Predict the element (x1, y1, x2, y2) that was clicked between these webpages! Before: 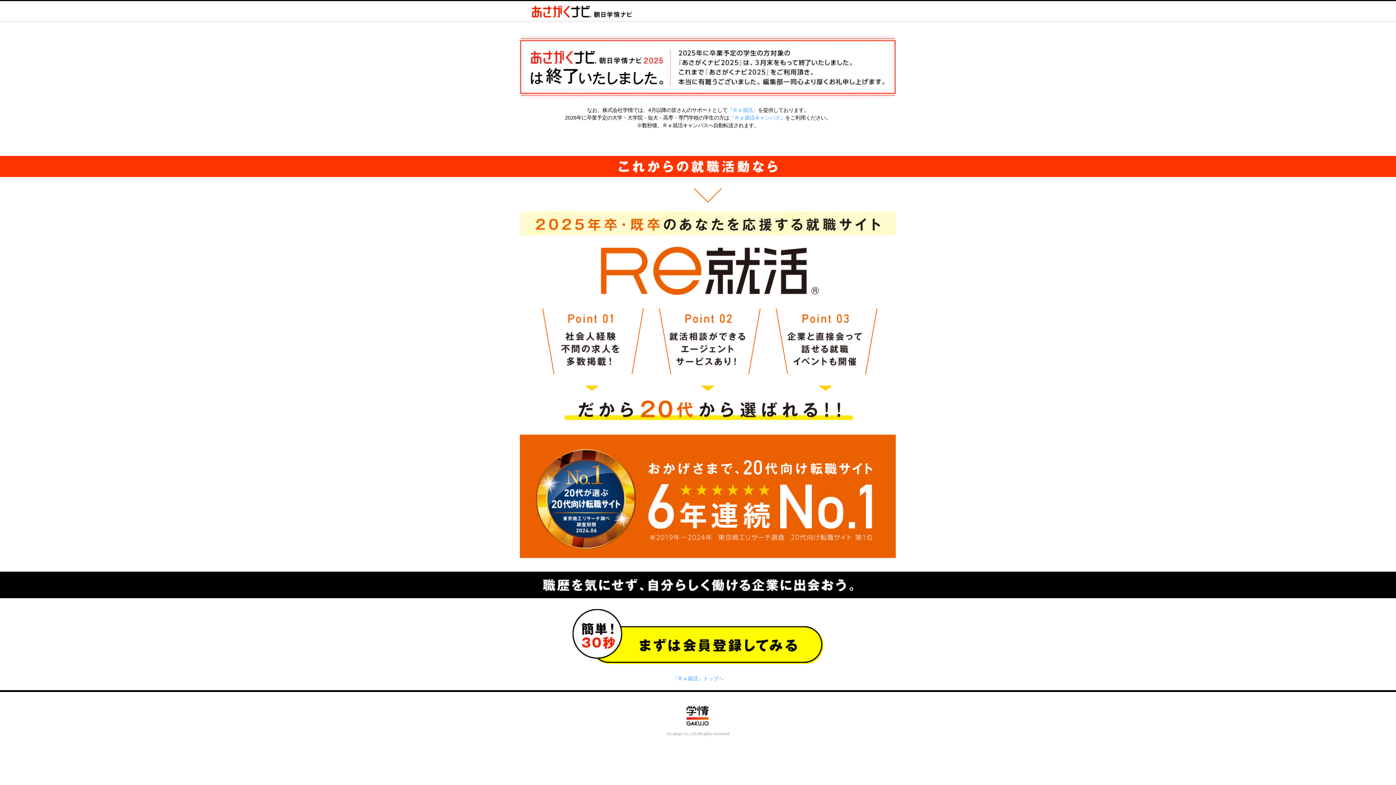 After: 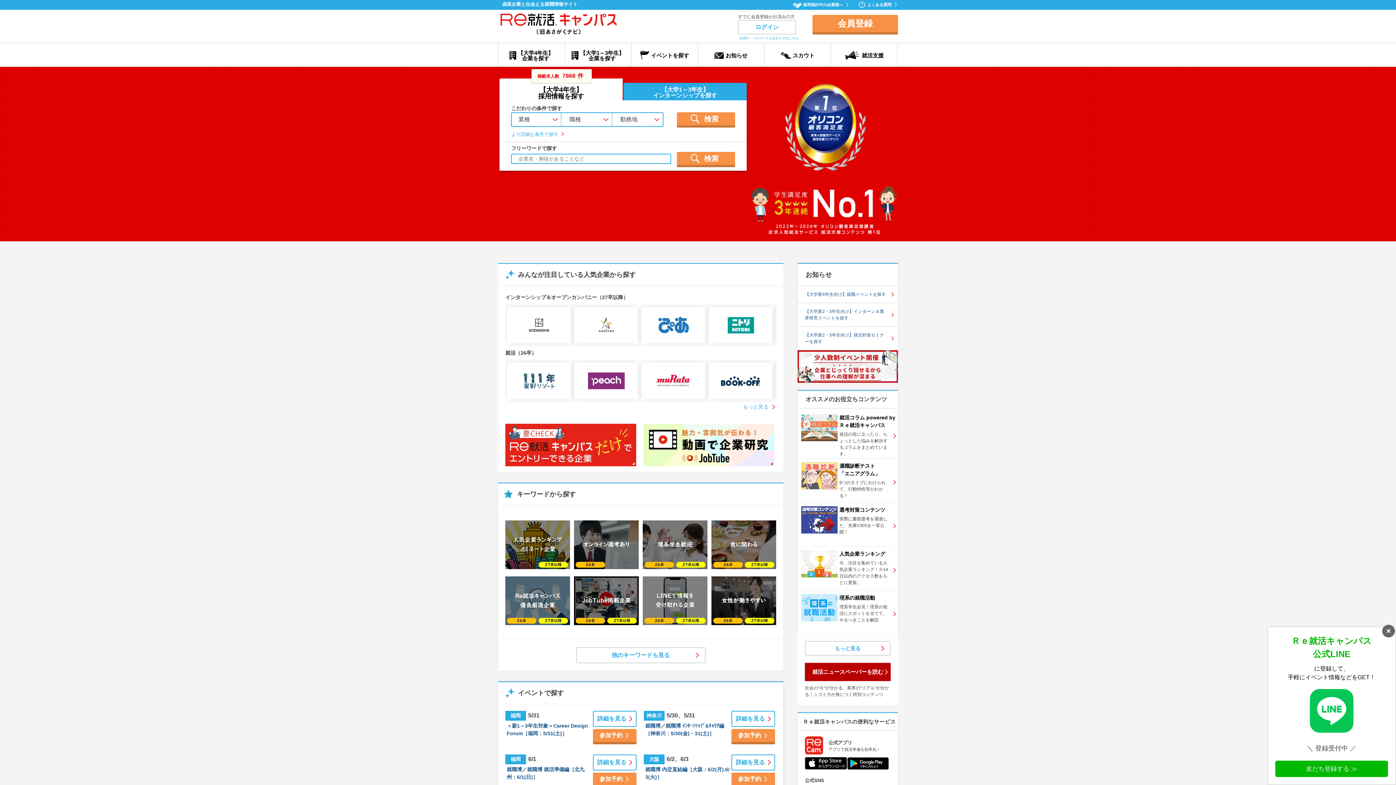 Action: label: 『Ｒｅ就活キャンパス』 bbox: (729, 114, 785, 120)